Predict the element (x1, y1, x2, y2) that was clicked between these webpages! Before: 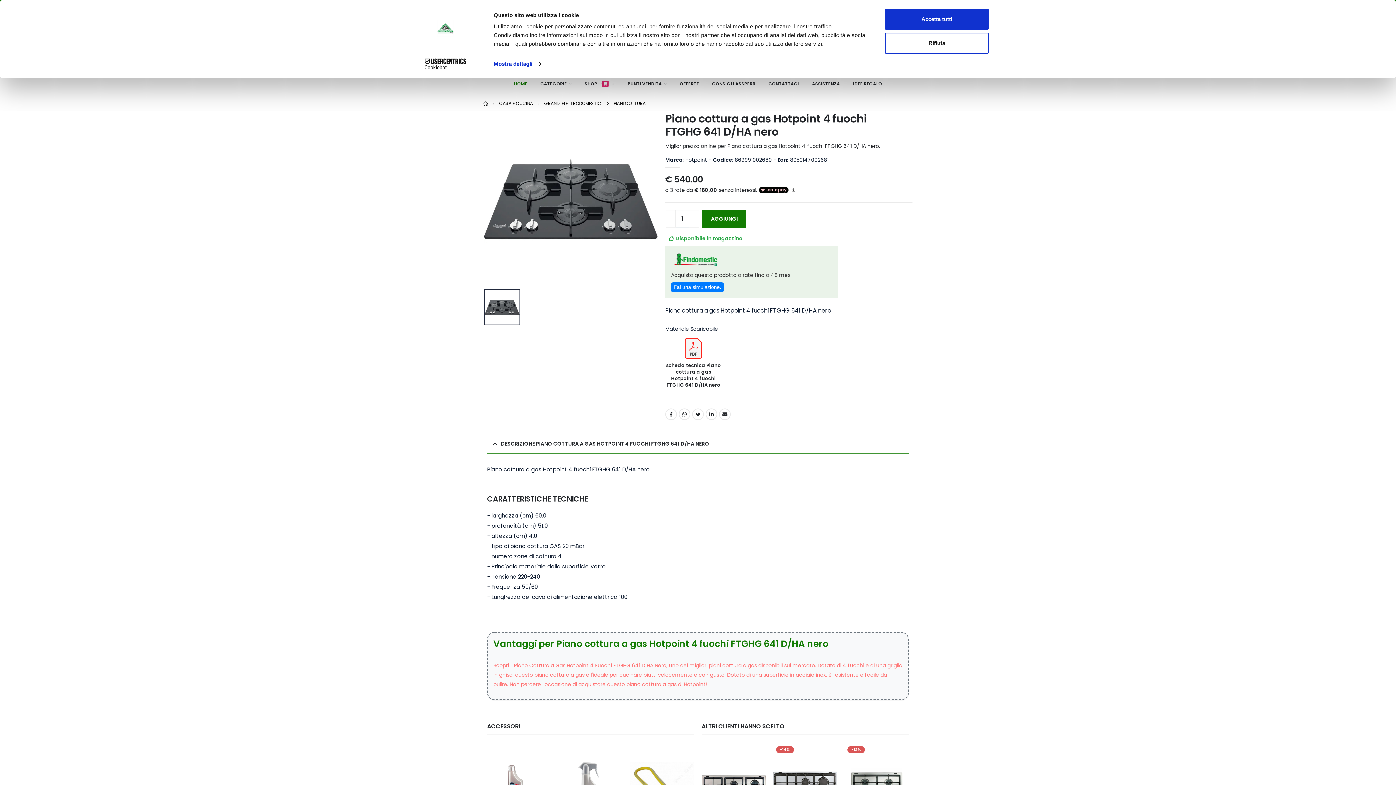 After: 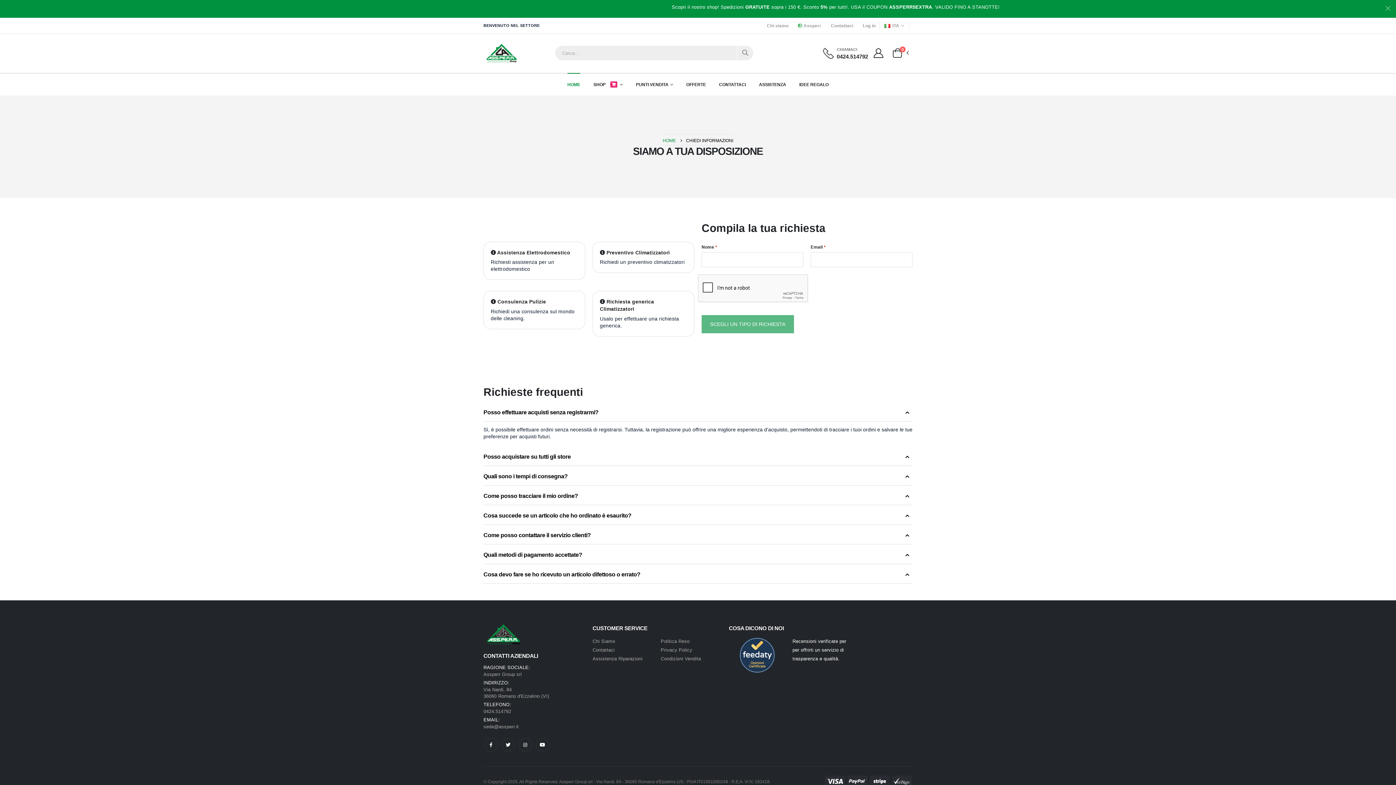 Action: bbox: (768, 73, 799, 94) label: CONTATTACI